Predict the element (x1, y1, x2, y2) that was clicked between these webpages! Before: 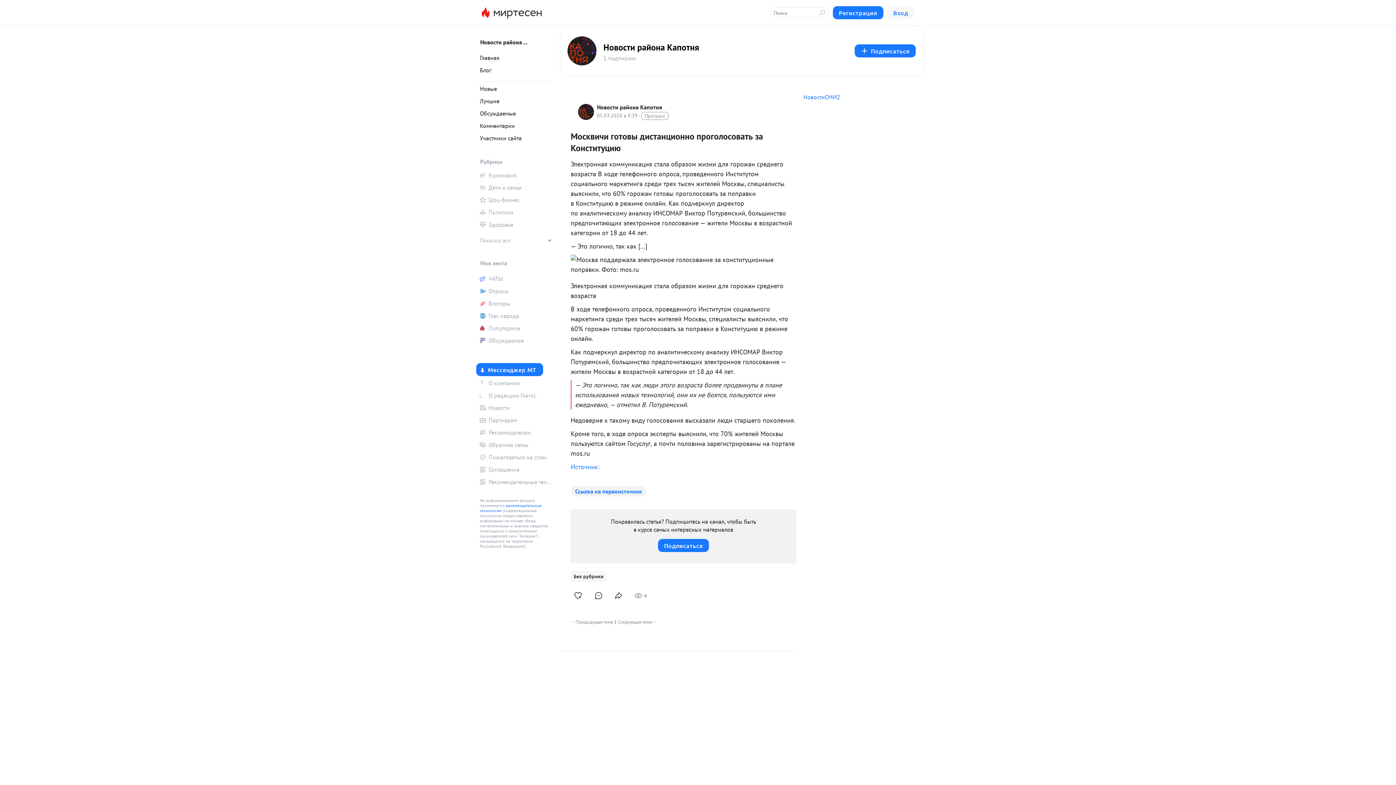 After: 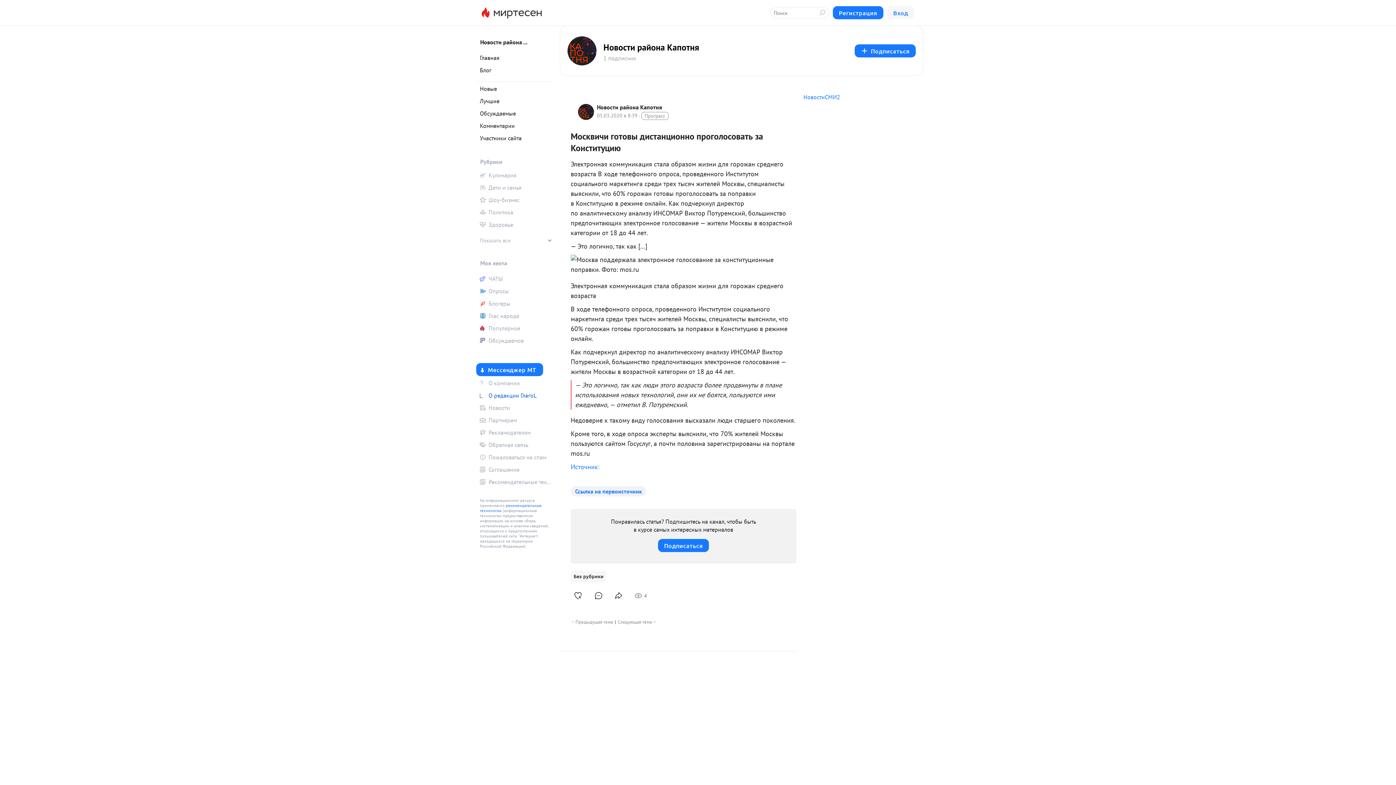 Action: label: О редакции ГлагоL bbox: (476, 390, 552, 401)